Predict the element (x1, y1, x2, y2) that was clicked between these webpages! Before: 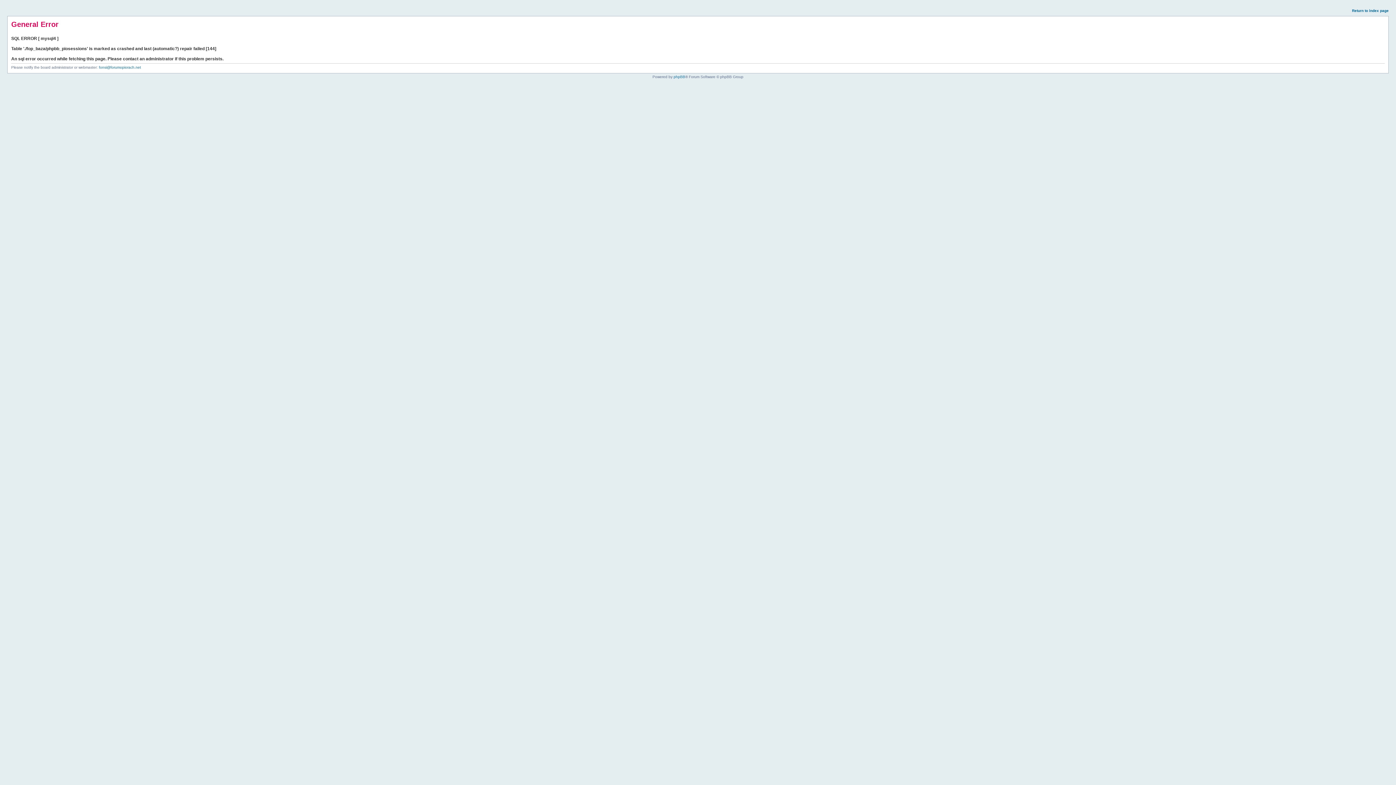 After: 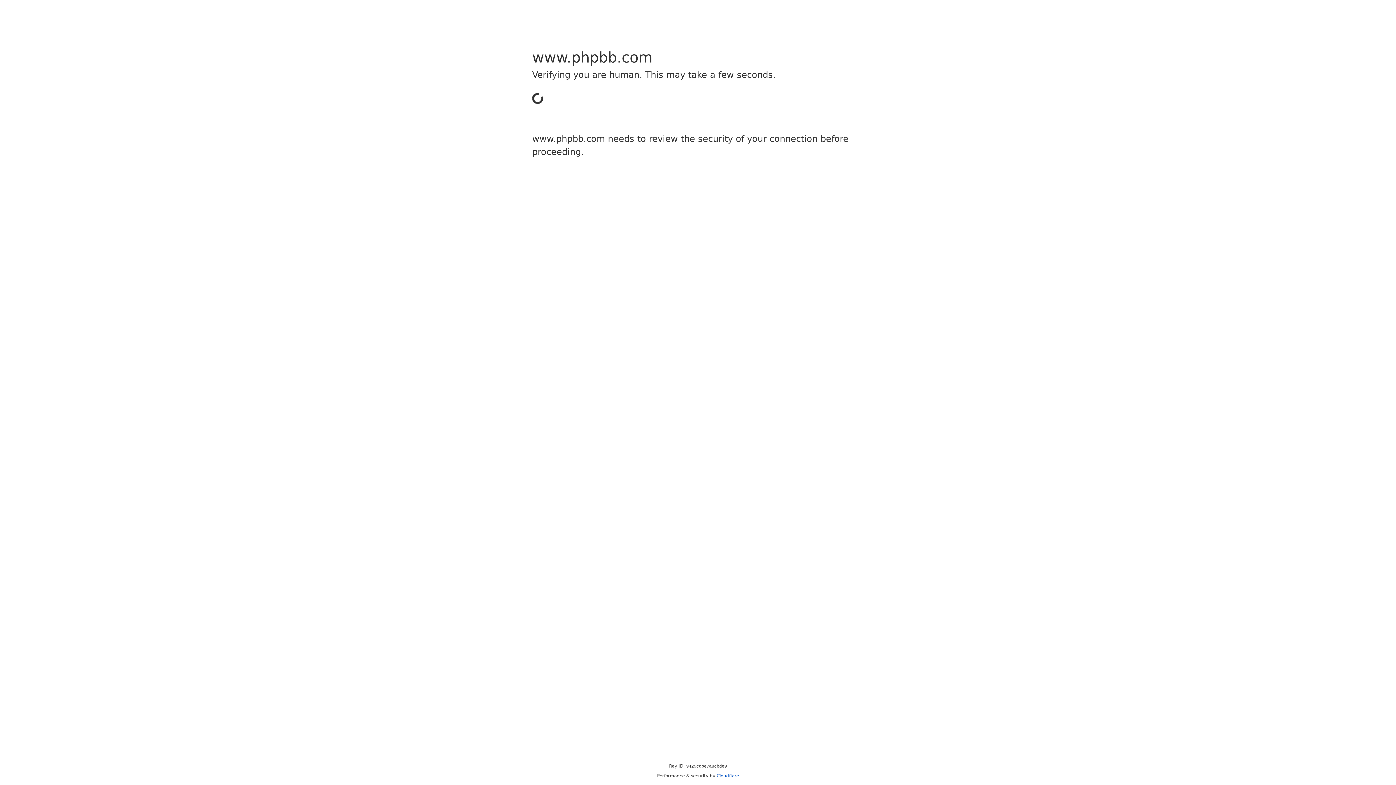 Action: bbox: (673, 74, 685, 78) label: phpBB